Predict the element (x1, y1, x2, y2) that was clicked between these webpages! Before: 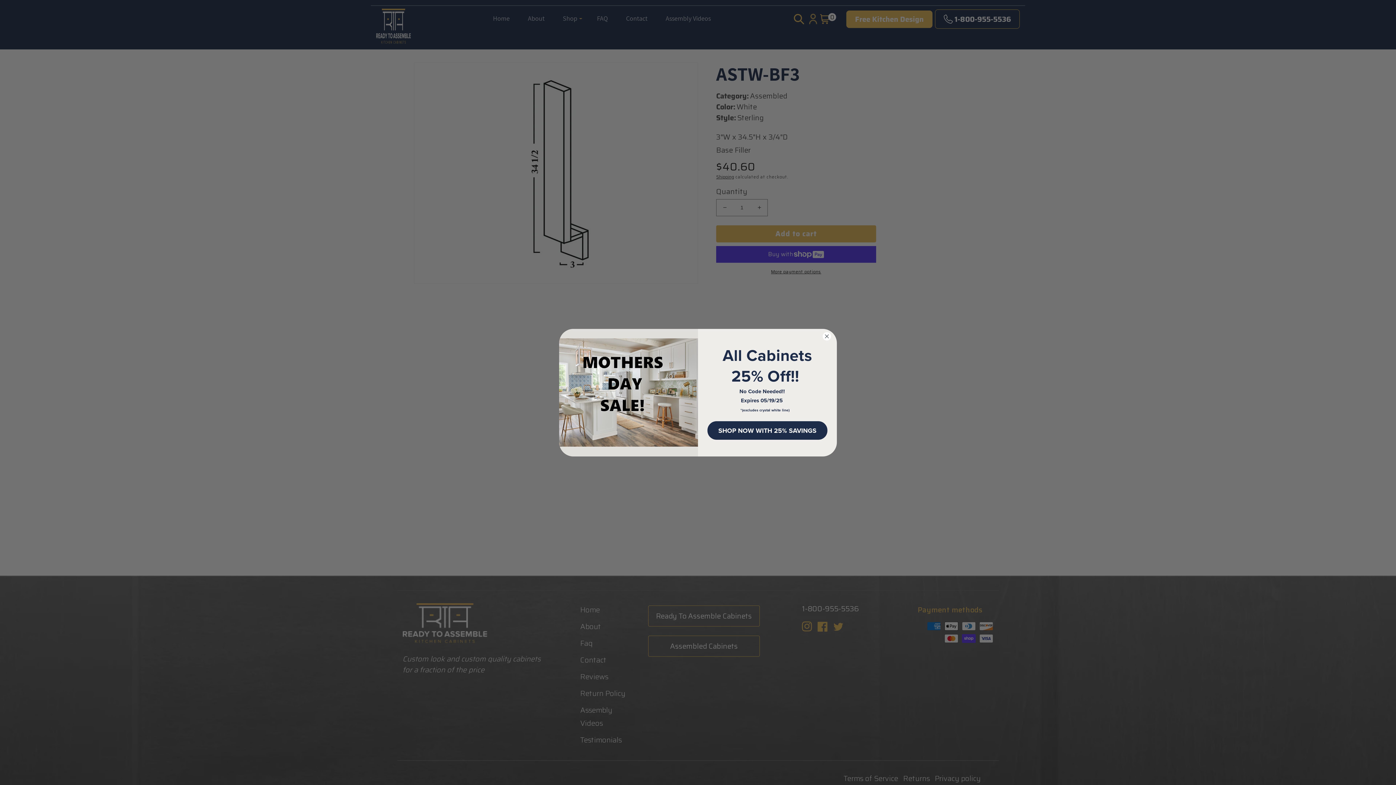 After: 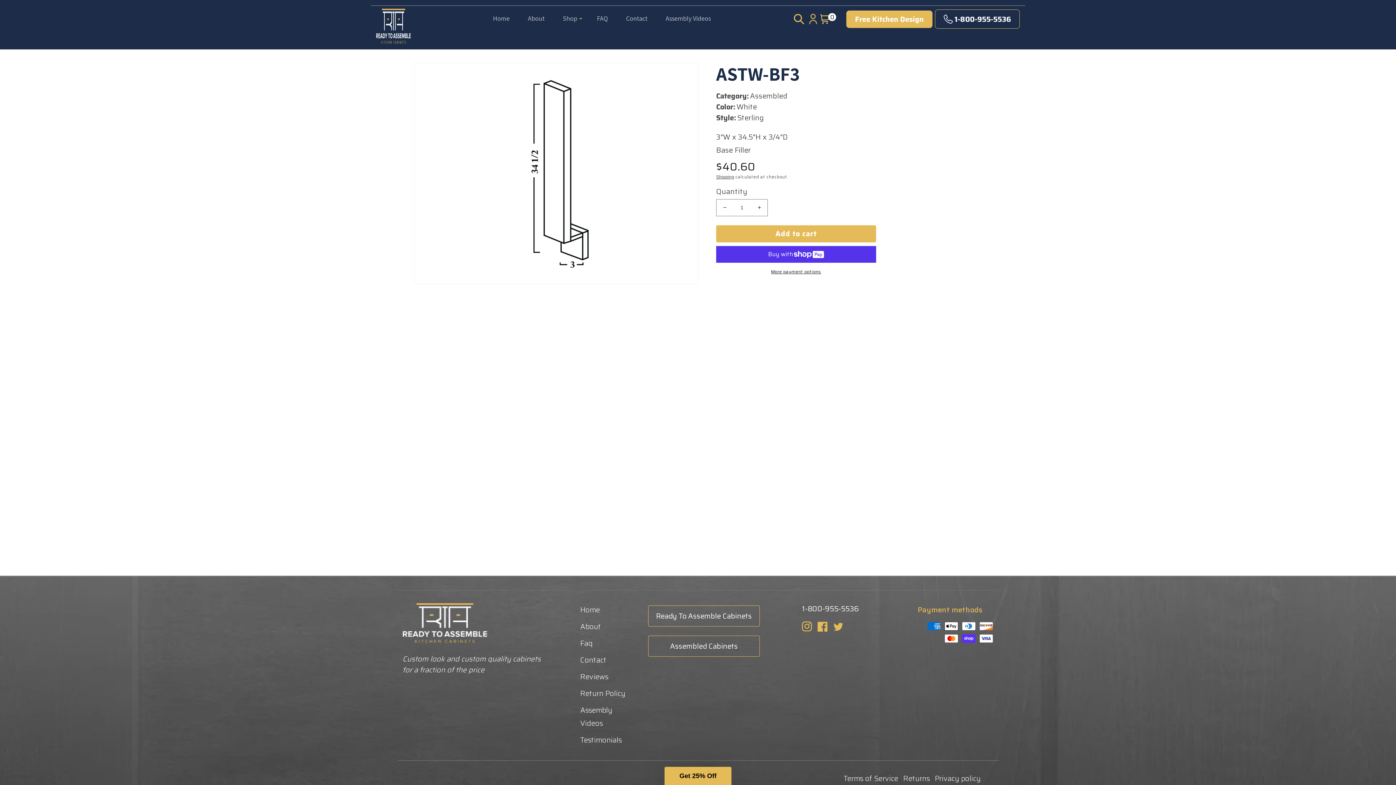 Action: label: Close dialog bbox: (822, 344, 831, 353)